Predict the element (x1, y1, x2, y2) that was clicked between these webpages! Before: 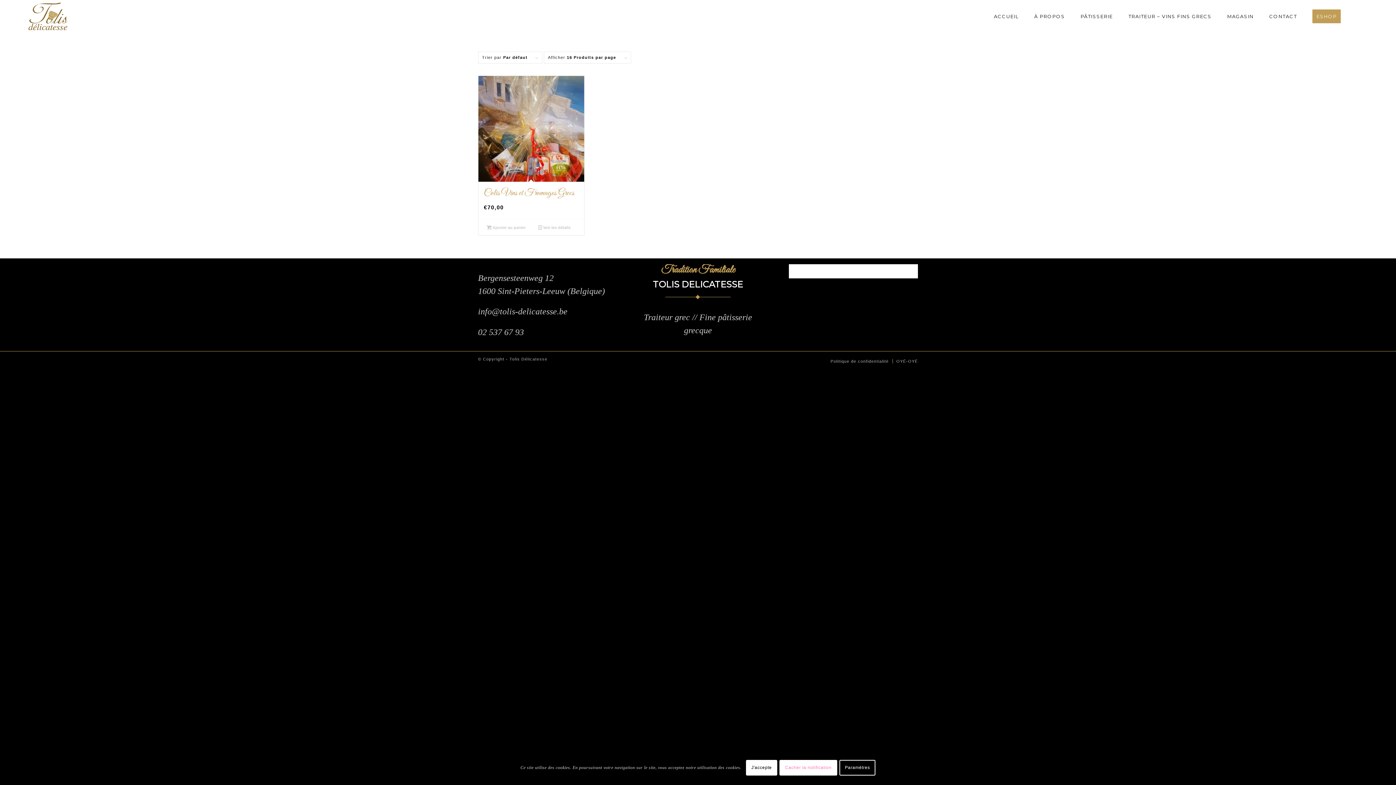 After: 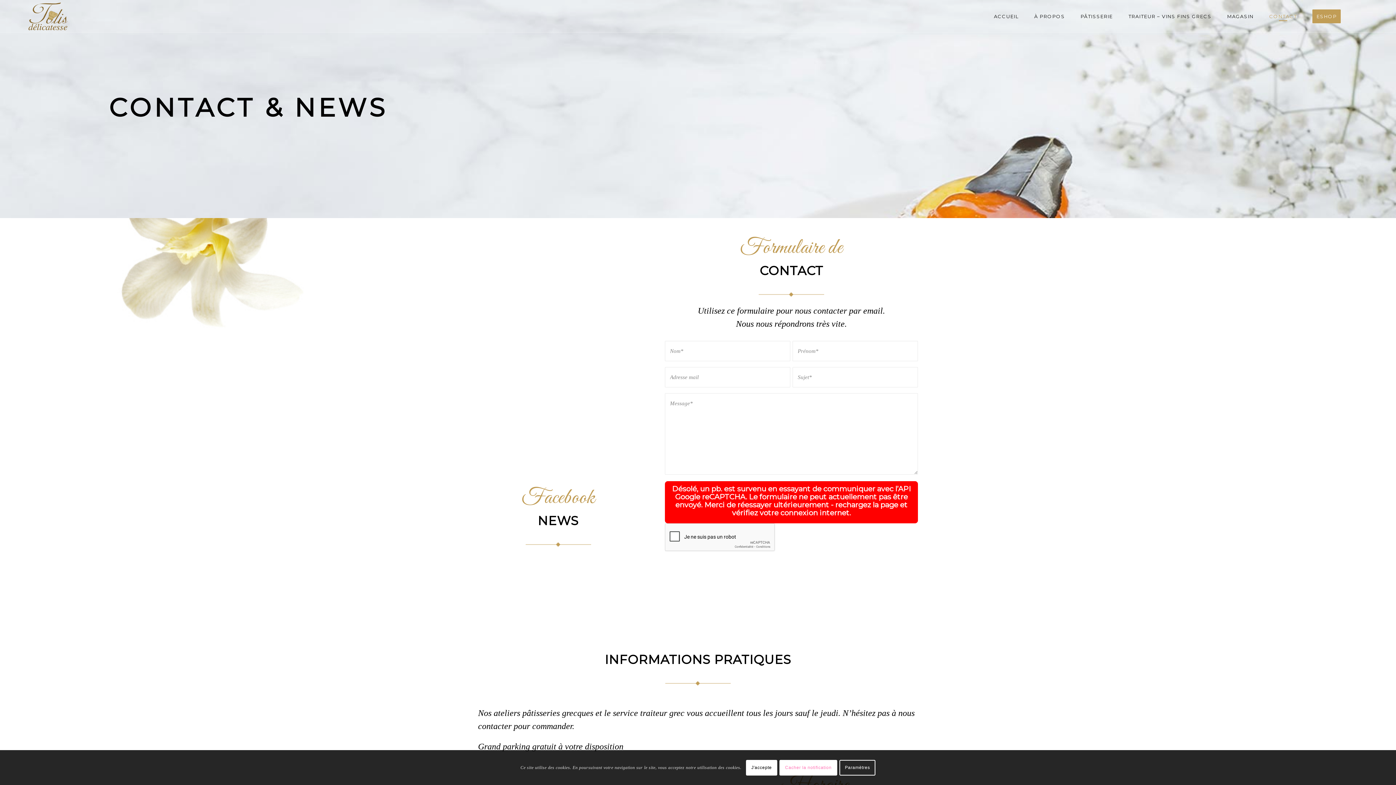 Action: label: CONTACT bbox: (1264, 0, 1308, 32)